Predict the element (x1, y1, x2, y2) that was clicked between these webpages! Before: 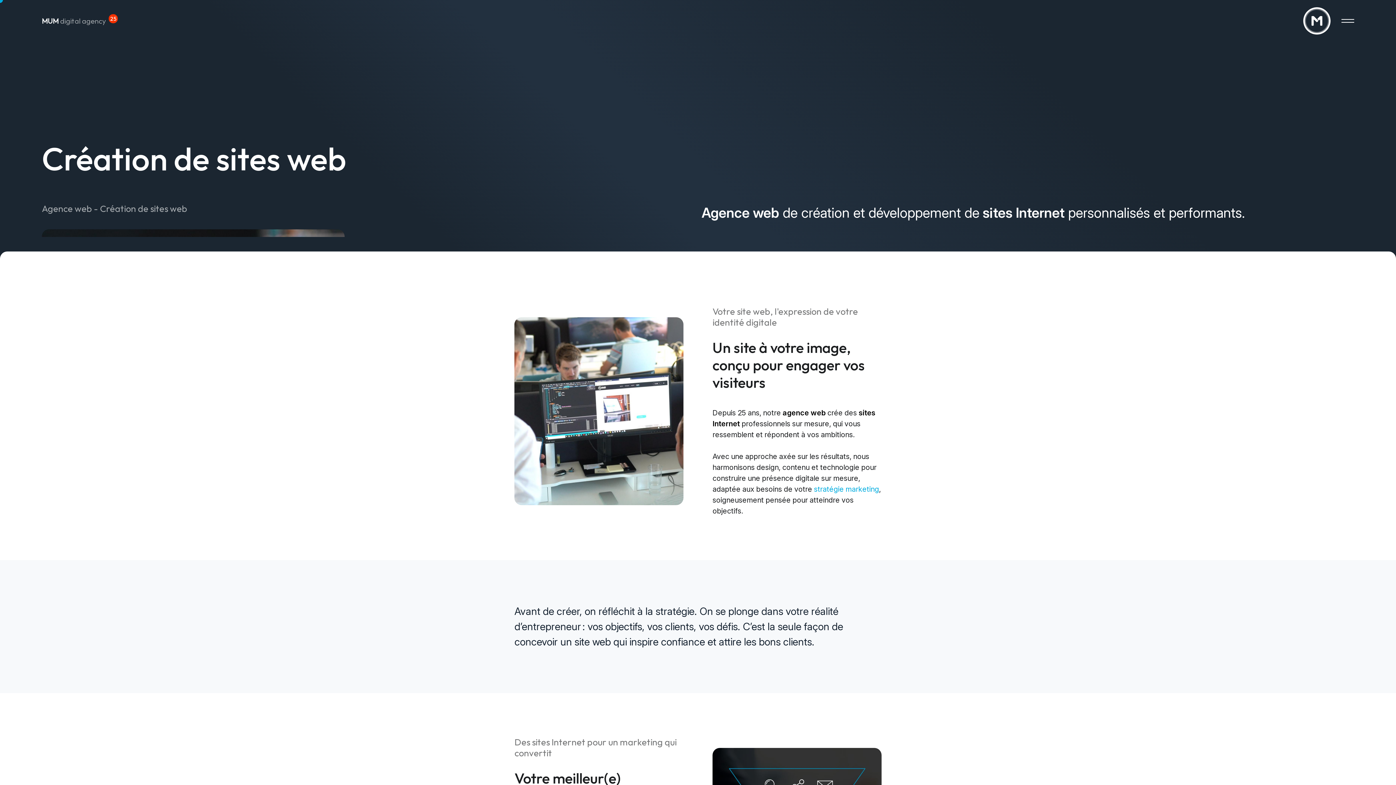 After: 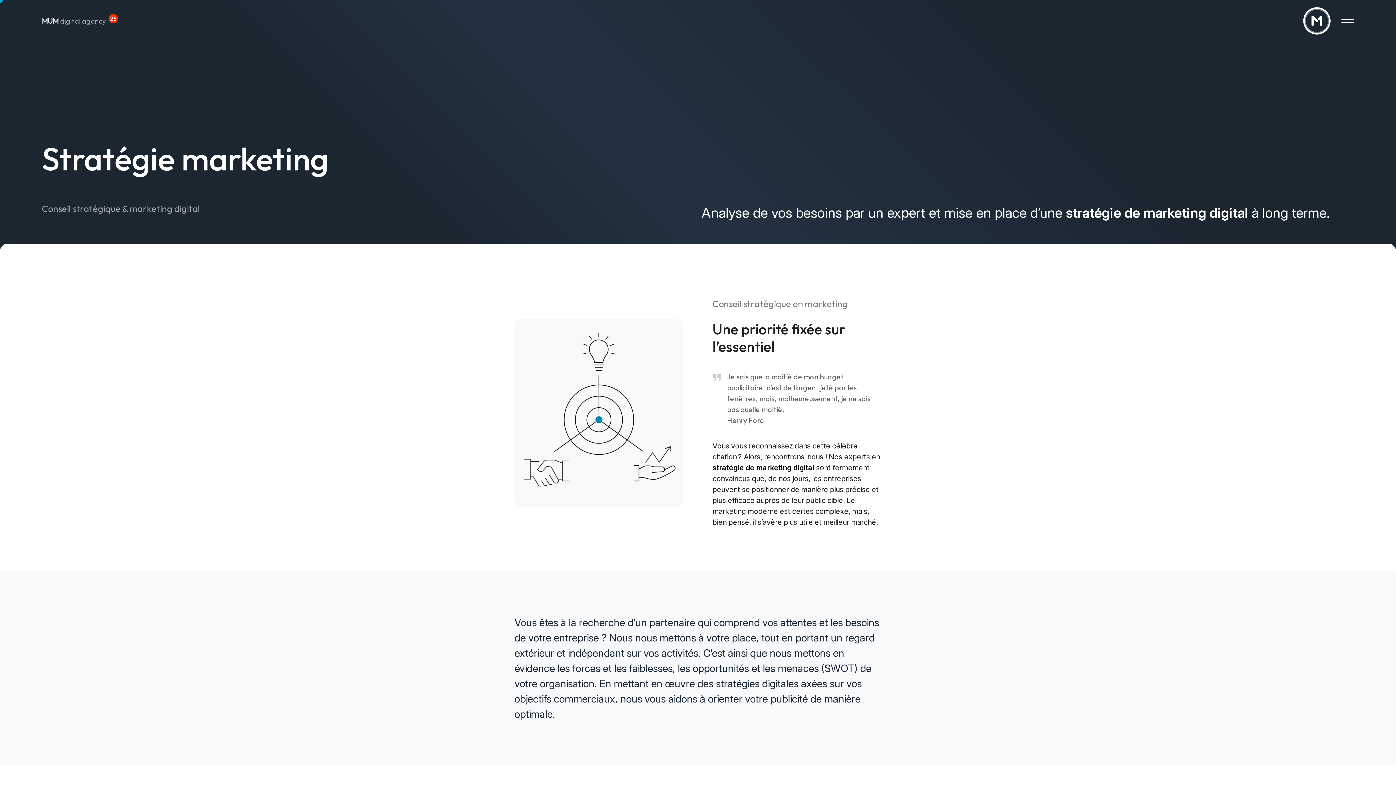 Action: label: stratégie marketing bbox: (814, 485, 879, 493)